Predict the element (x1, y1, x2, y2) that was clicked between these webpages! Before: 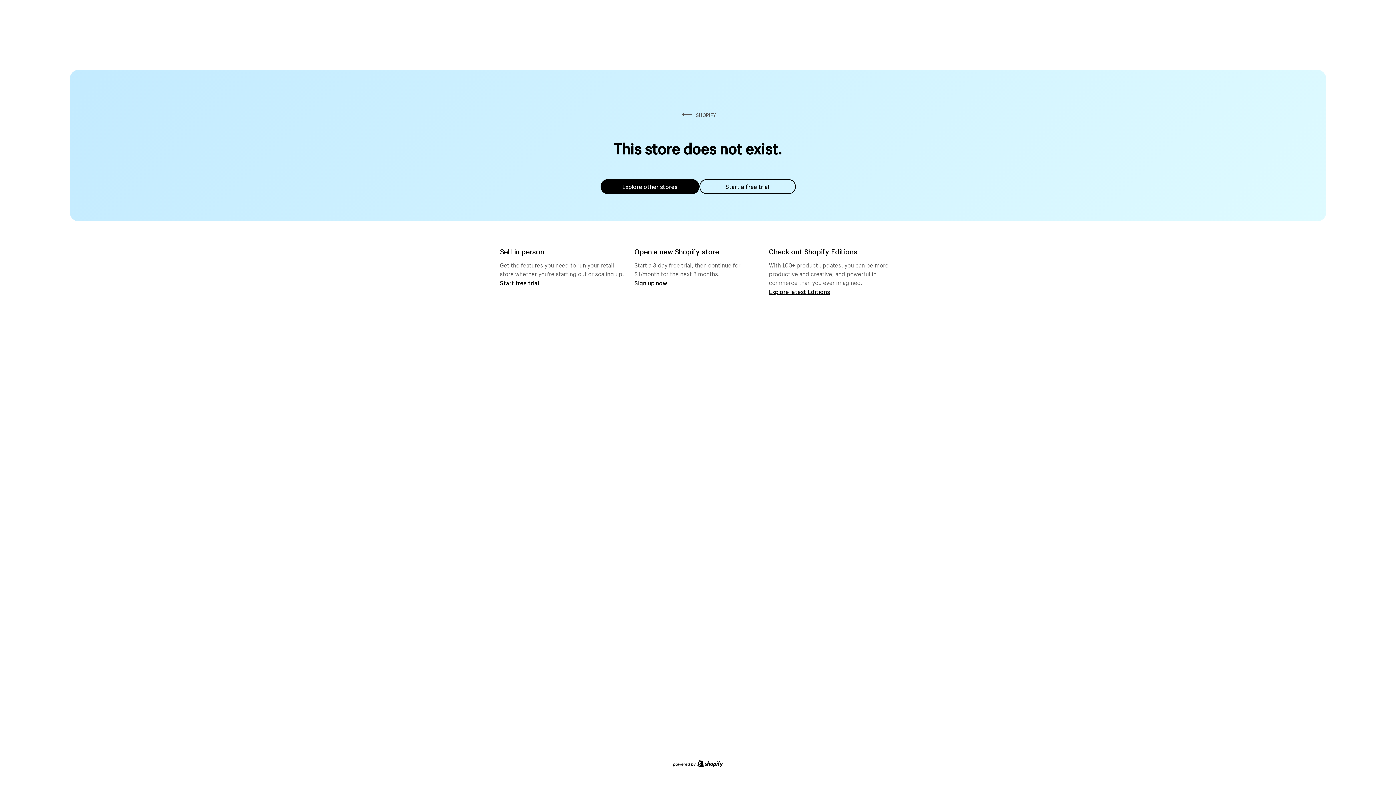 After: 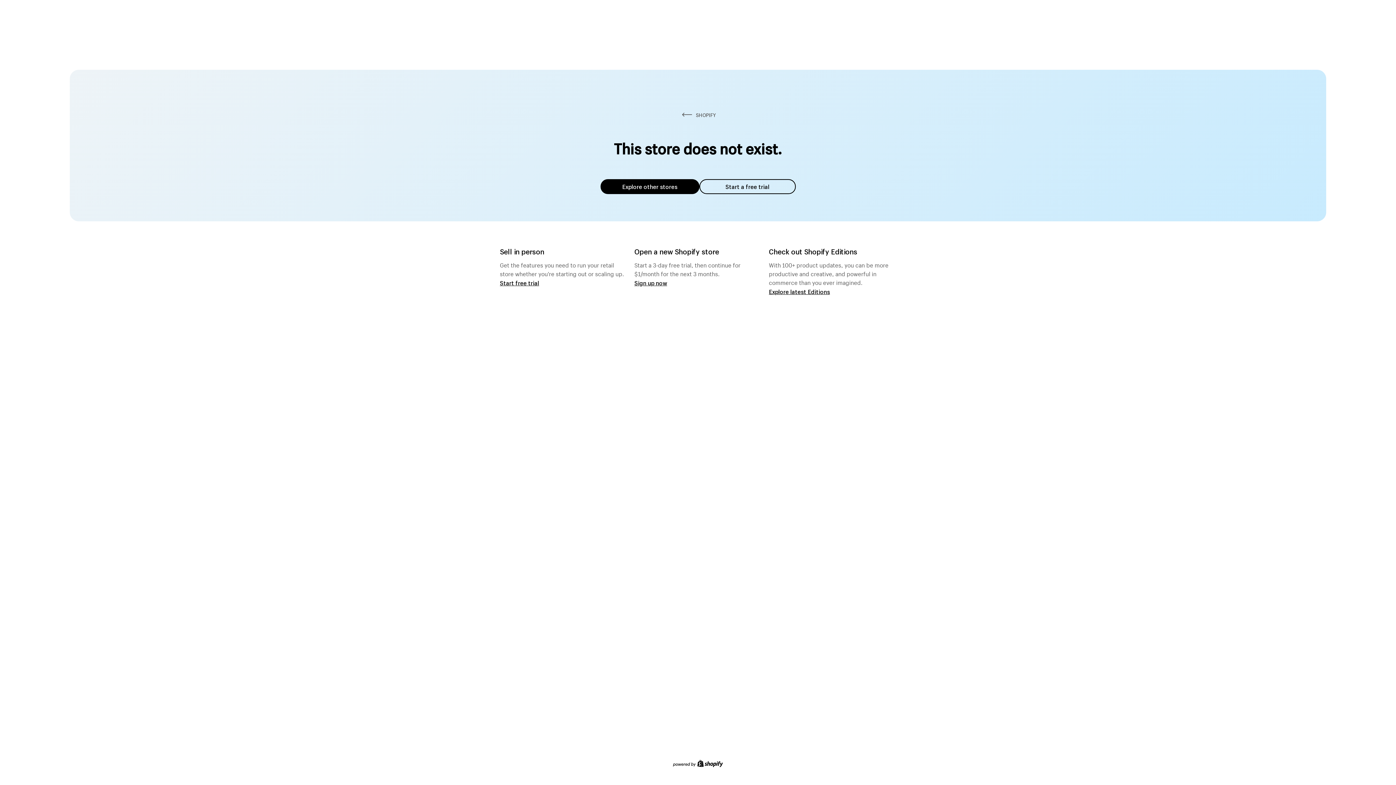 Action: bbox: (600, 179, 699, 194) label: Explore other stores